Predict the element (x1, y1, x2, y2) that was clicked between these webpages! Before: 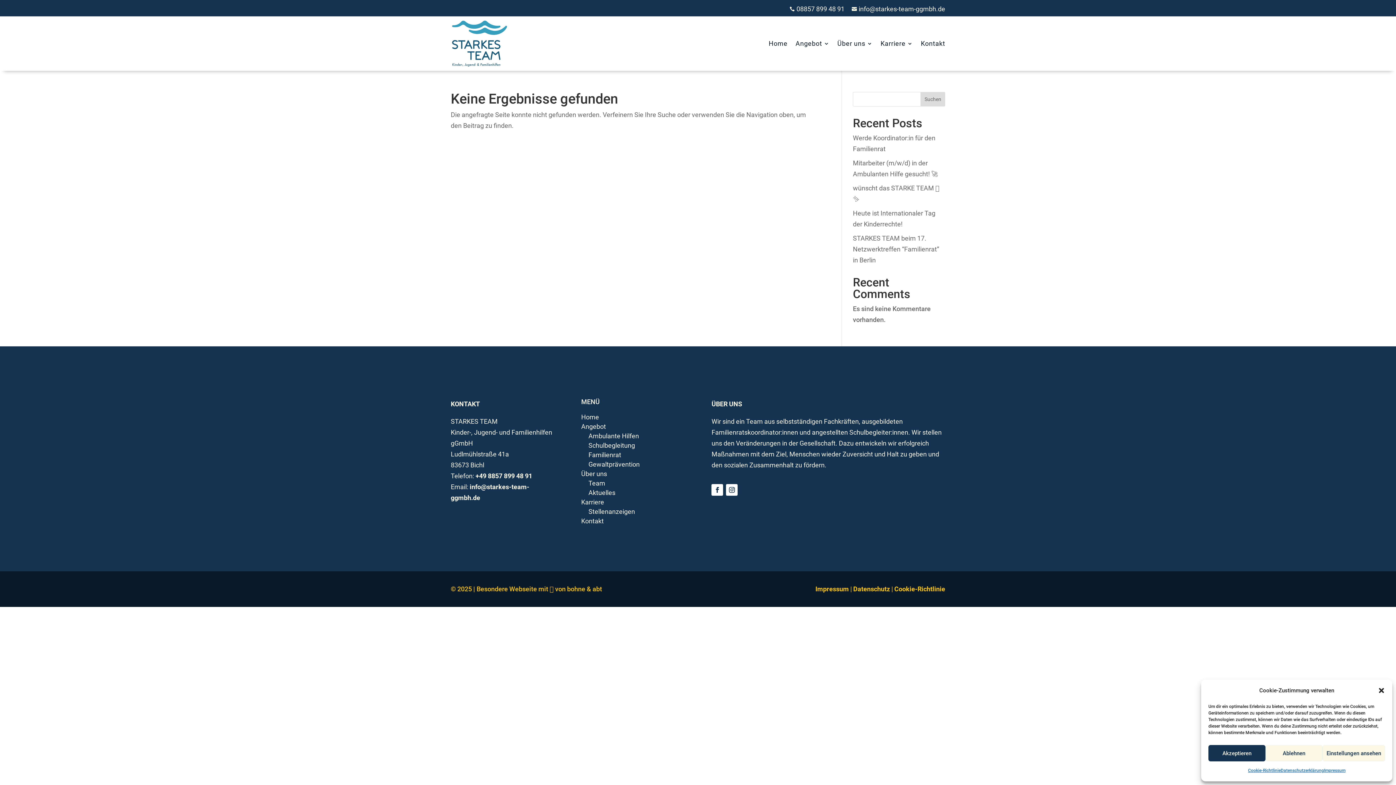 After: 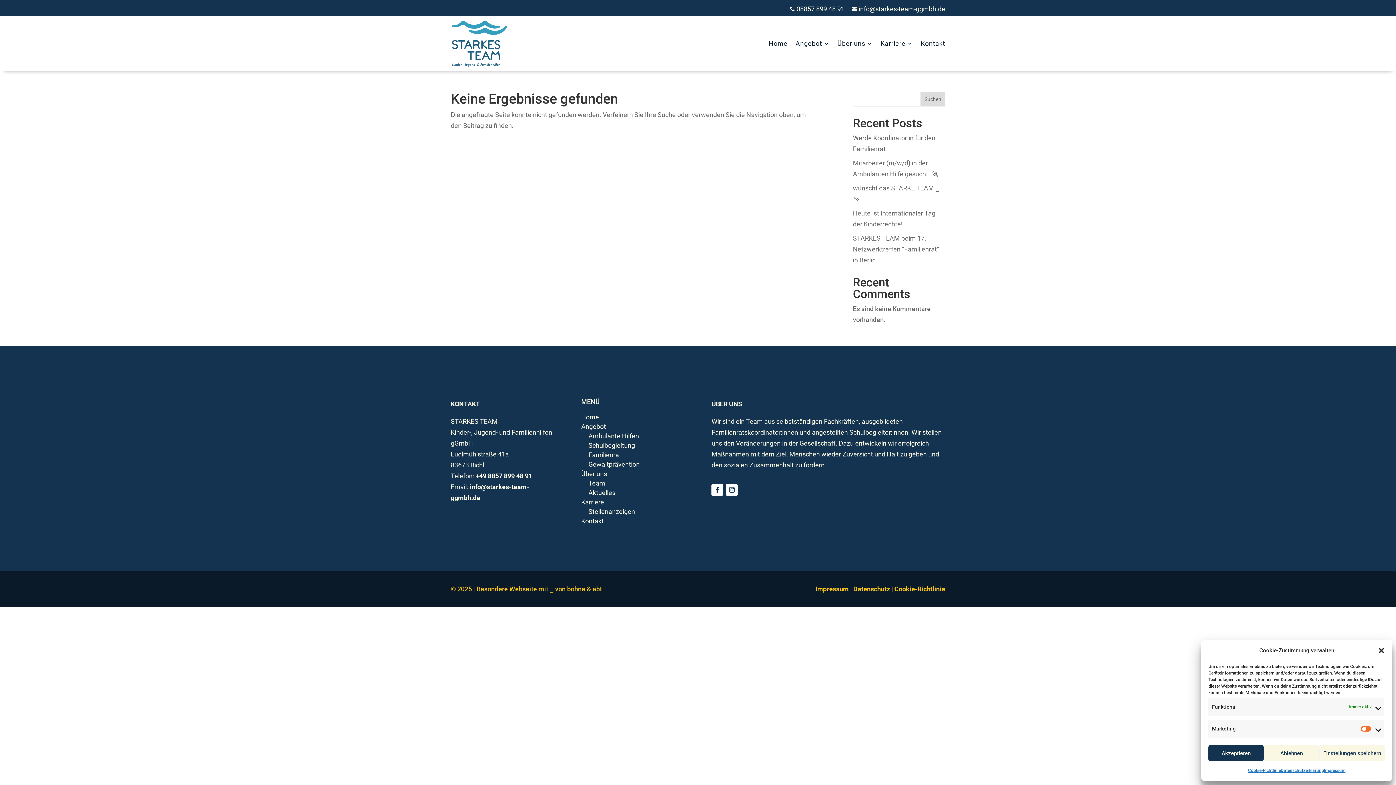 Action: bbox: (1322, 745, 1385, 761) label: Einstellungen ansehen